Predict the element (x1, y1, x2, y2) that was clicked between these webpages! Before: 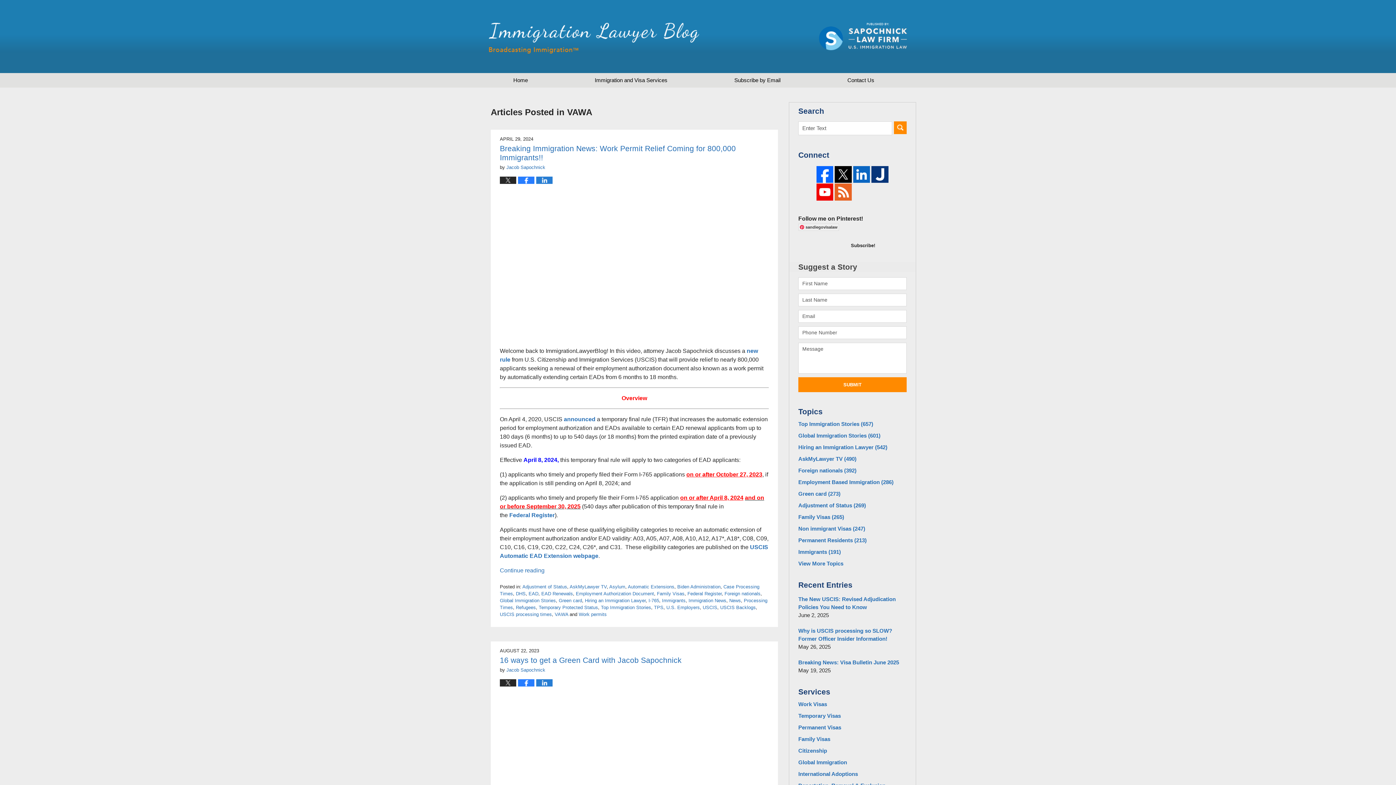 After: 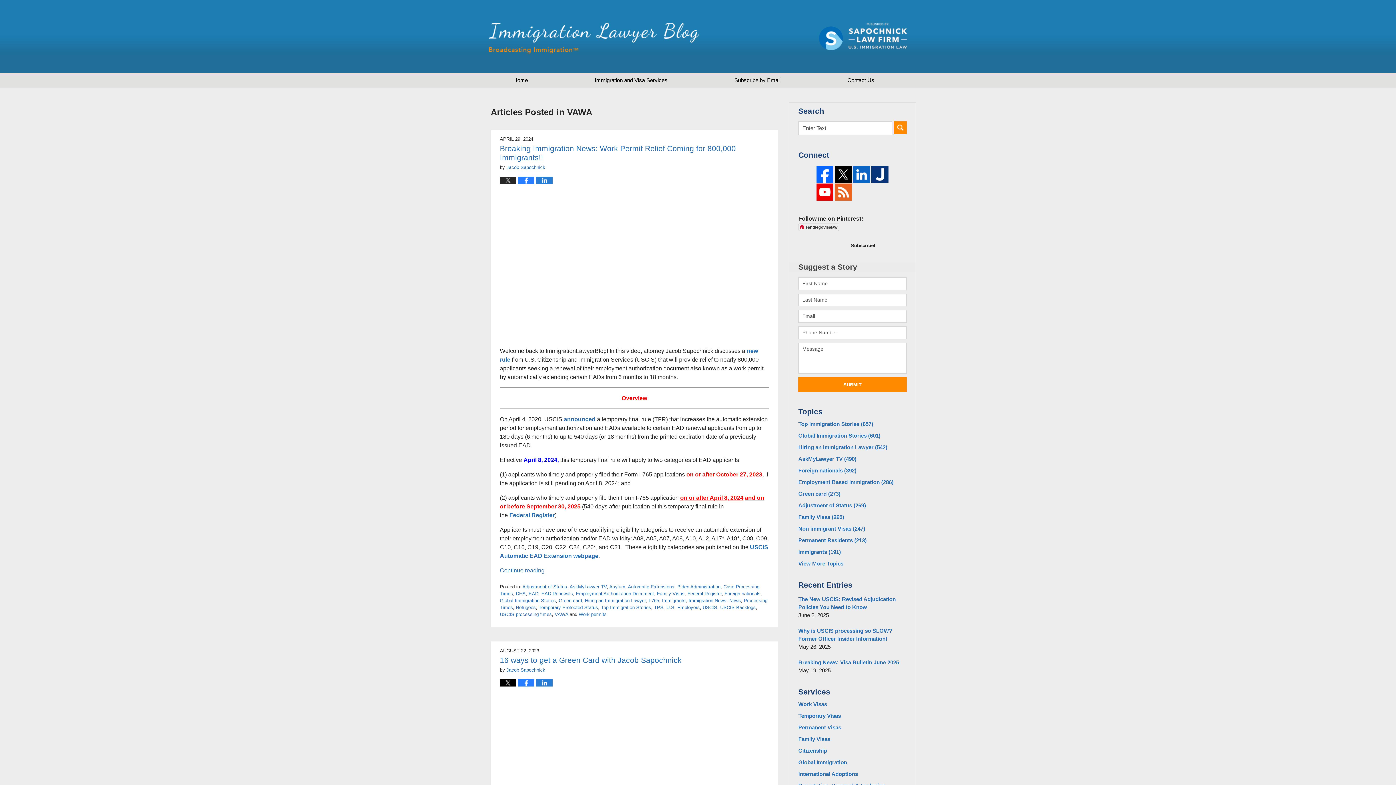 Action: bbox: (500, 679, 516, 686)